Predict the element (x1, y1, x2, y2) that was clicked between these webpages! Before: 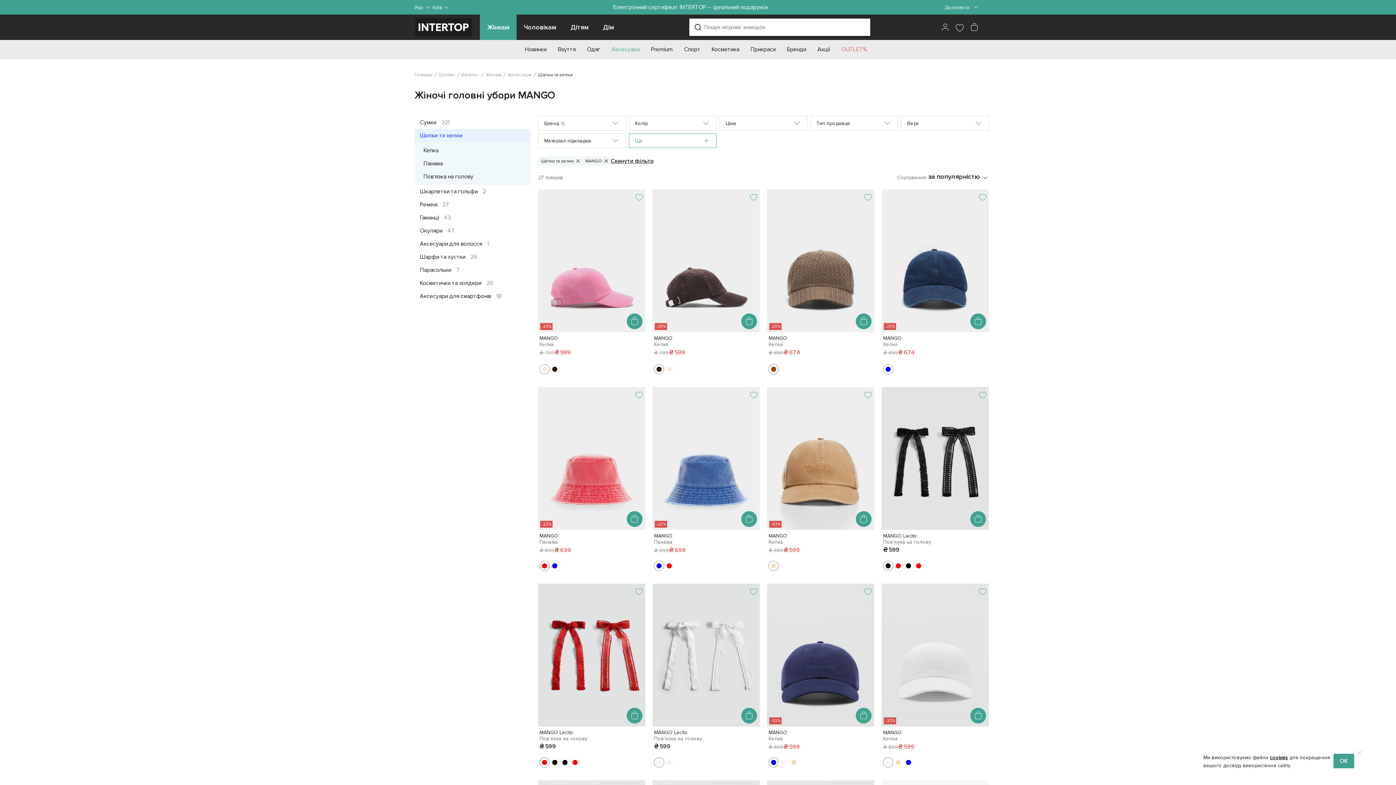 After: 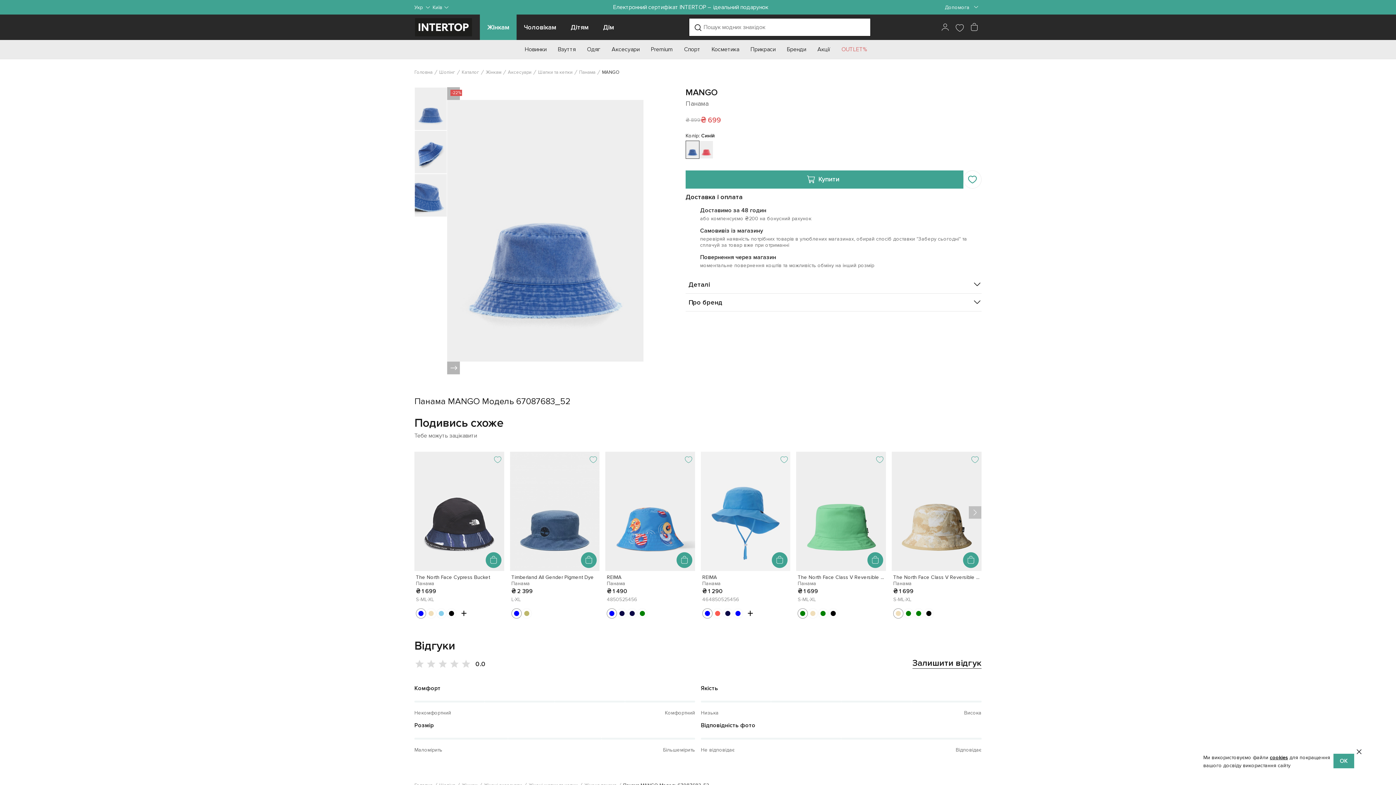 Action: bbox: (654, 533, 758, 545) label: MANGO
Панама